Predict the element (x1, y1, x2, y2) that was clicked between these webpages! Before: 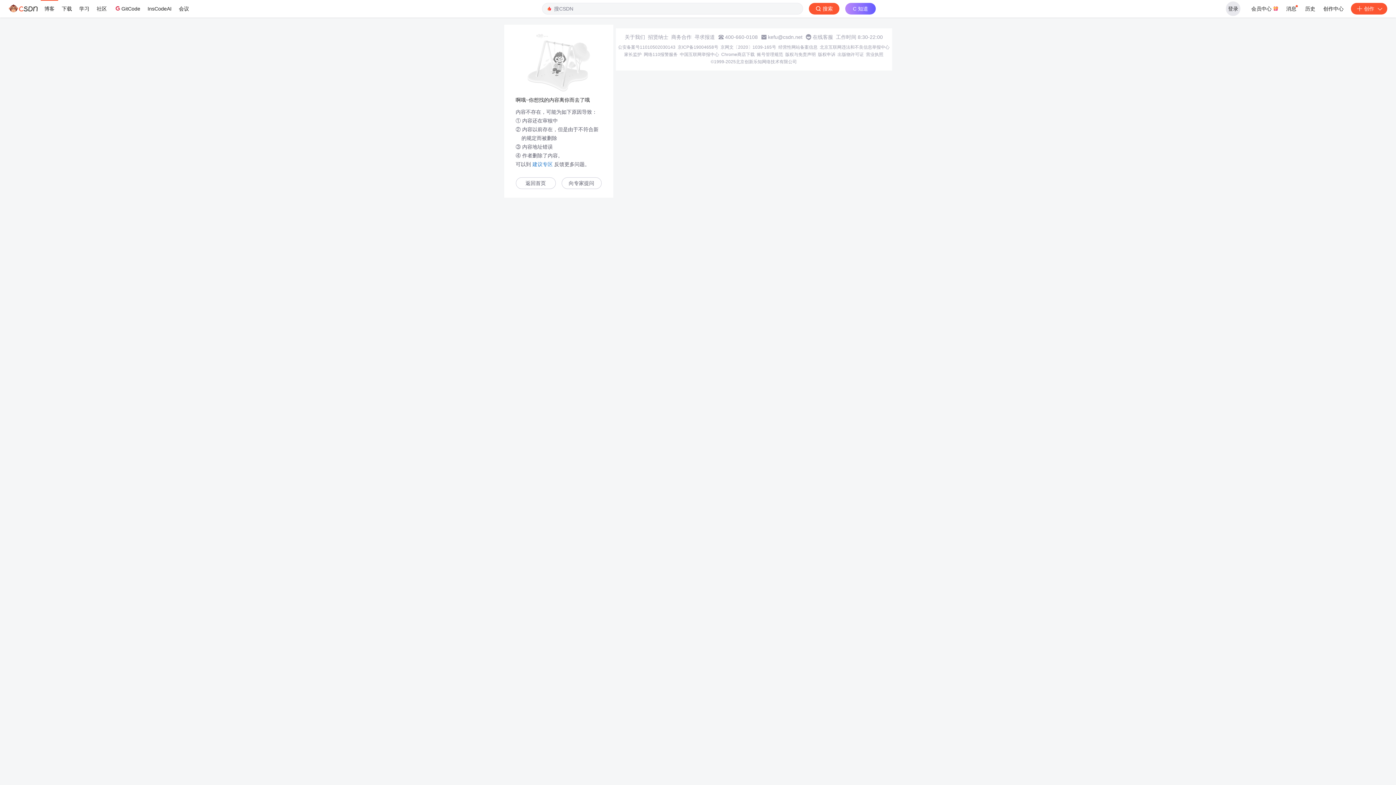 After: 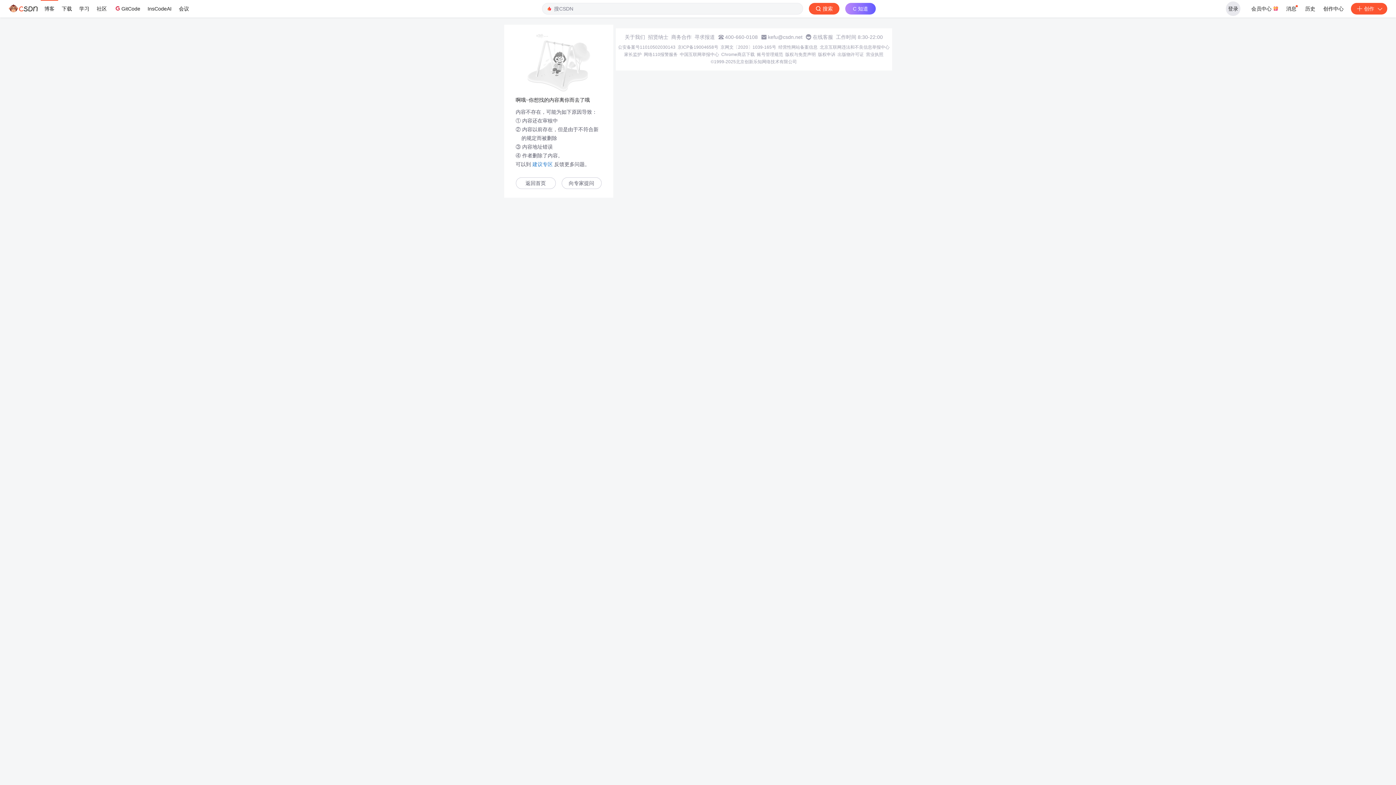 Action: bbox: (648, 34, 668, 40) label: 招贤纳士